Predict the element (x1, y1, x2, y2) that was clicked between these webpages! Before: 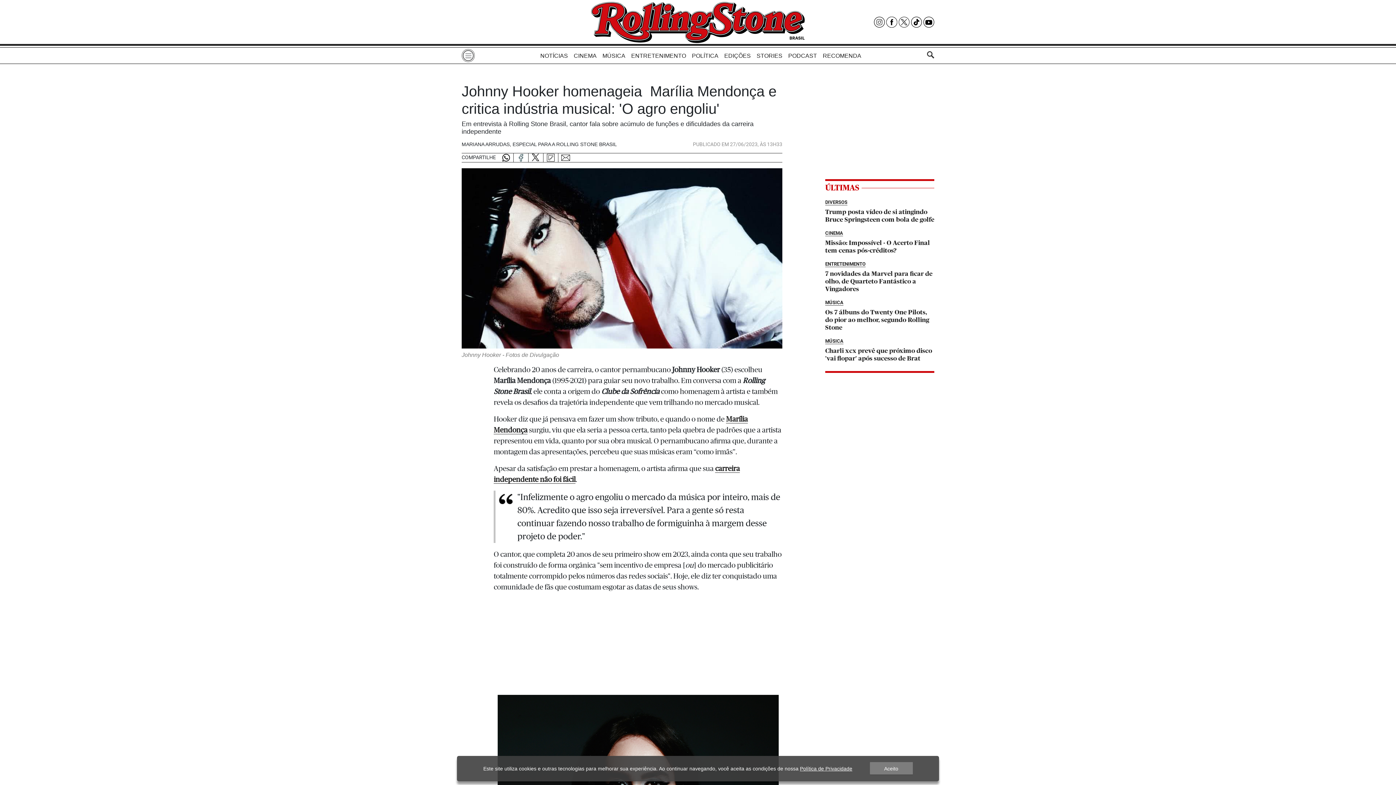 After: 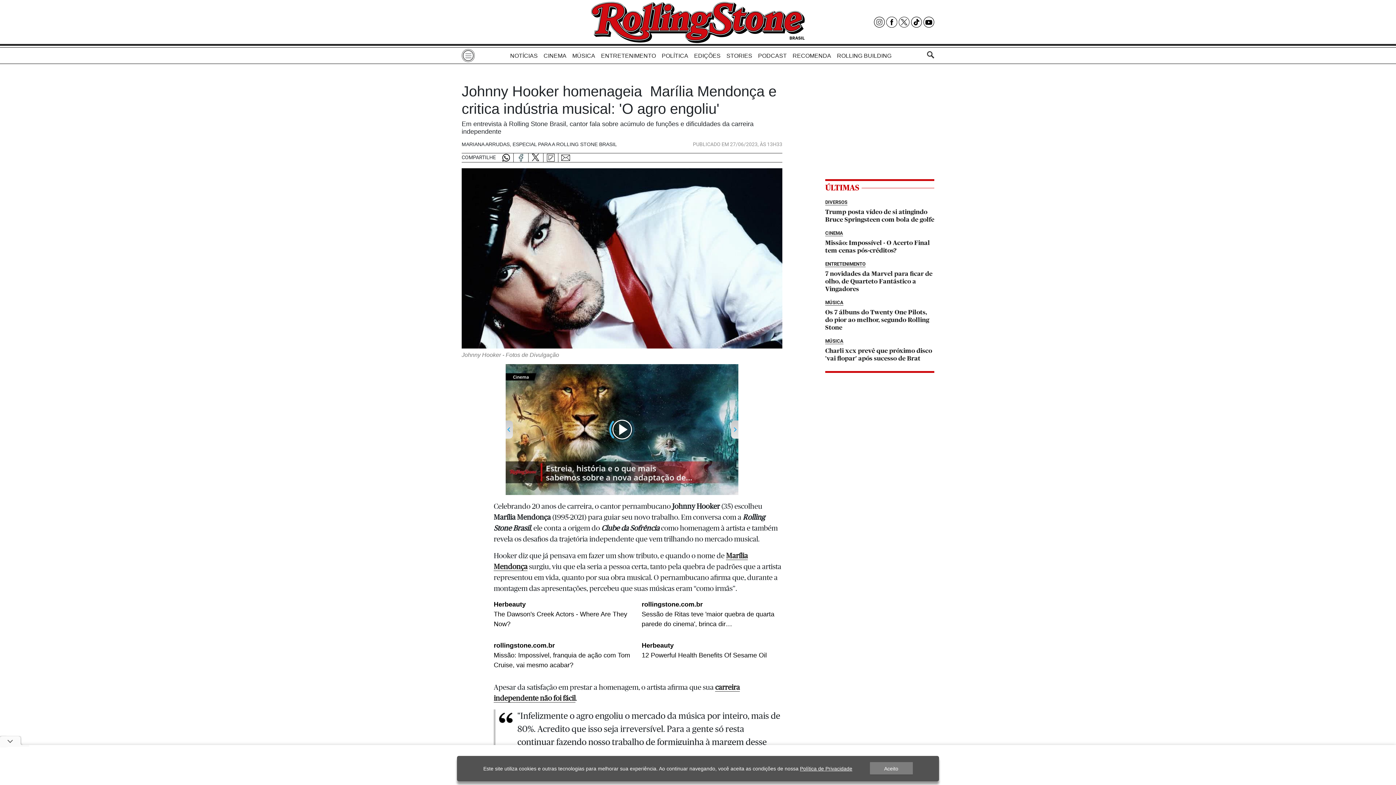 Action: bbox: (874, 16, 885, 27)